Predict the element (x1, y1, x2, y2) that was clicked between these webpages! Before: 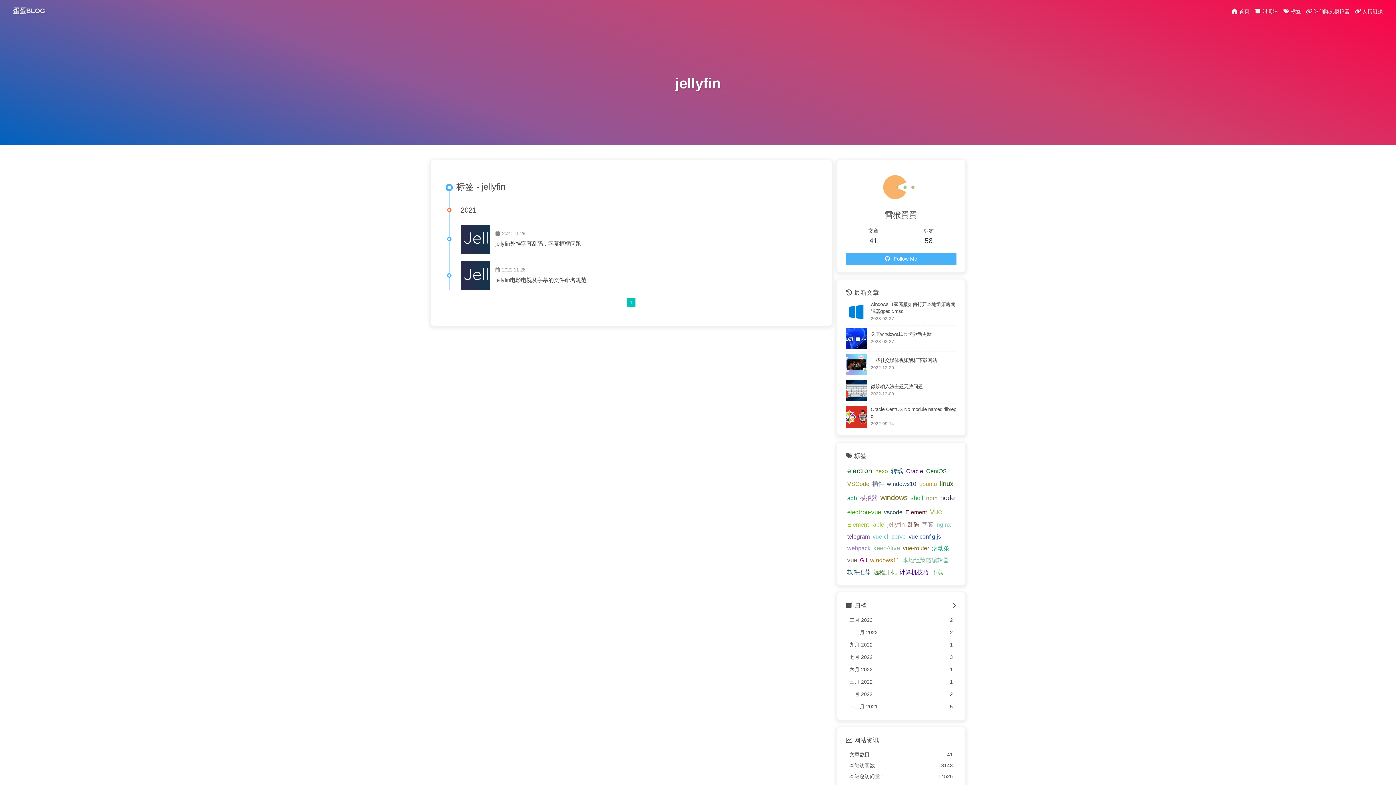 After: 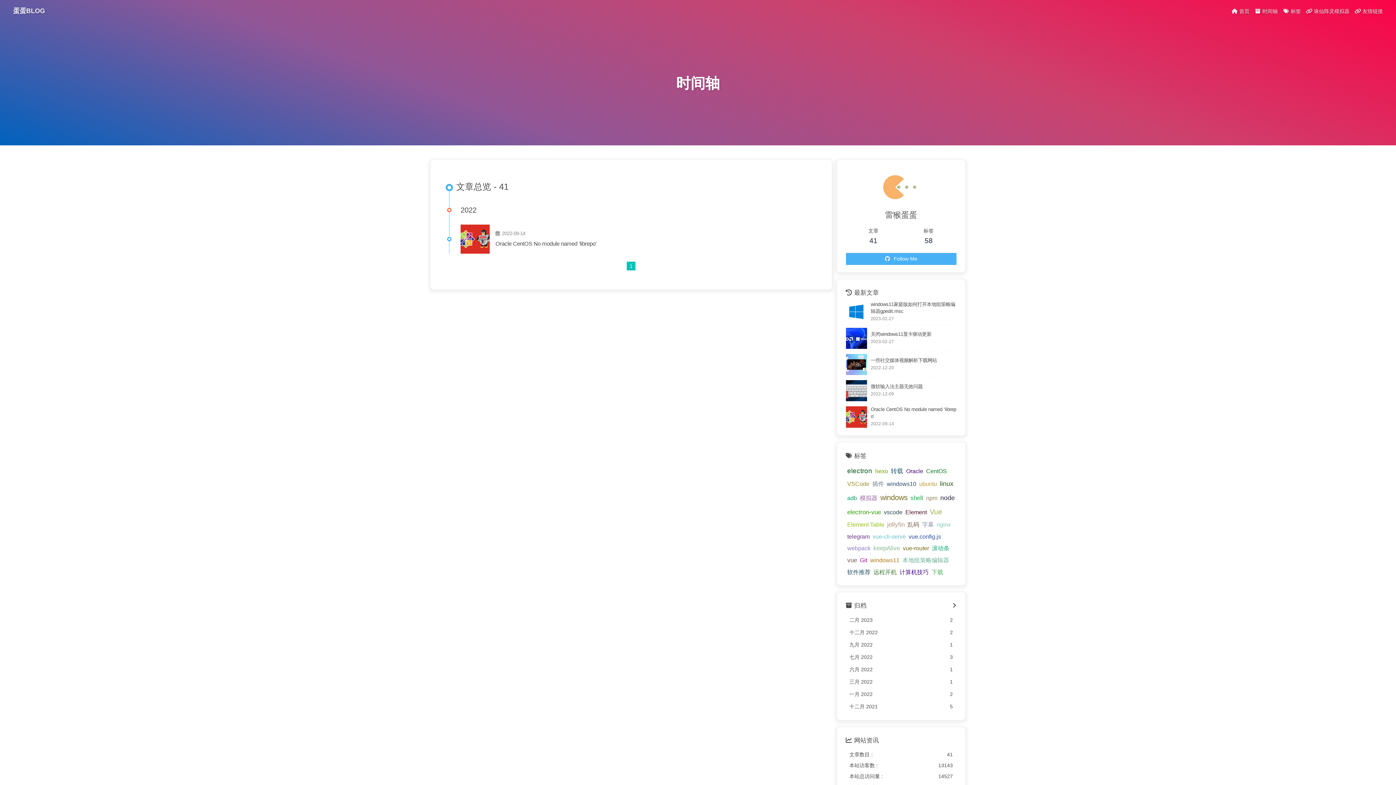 Action: label: 九月 20221 bbox: (846, 639, 956, 651)